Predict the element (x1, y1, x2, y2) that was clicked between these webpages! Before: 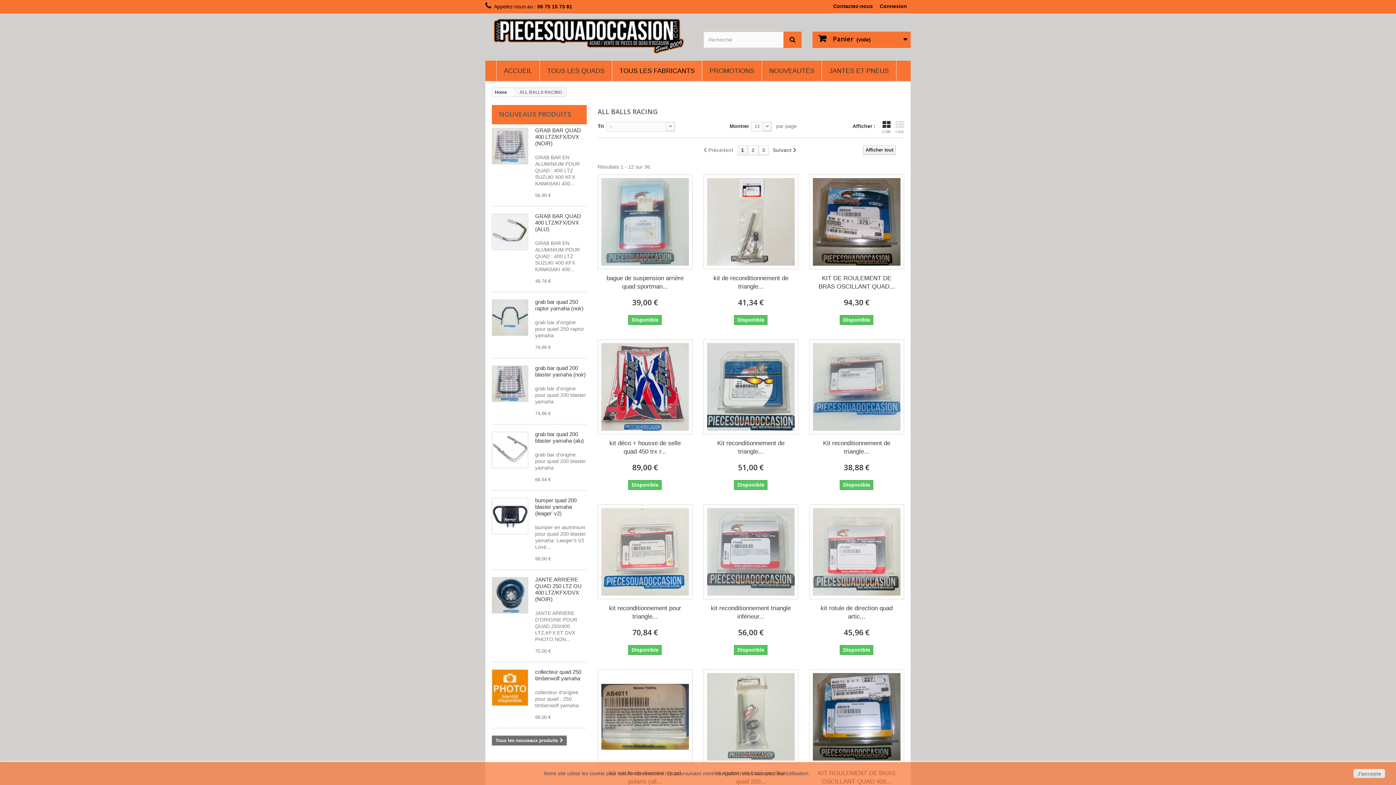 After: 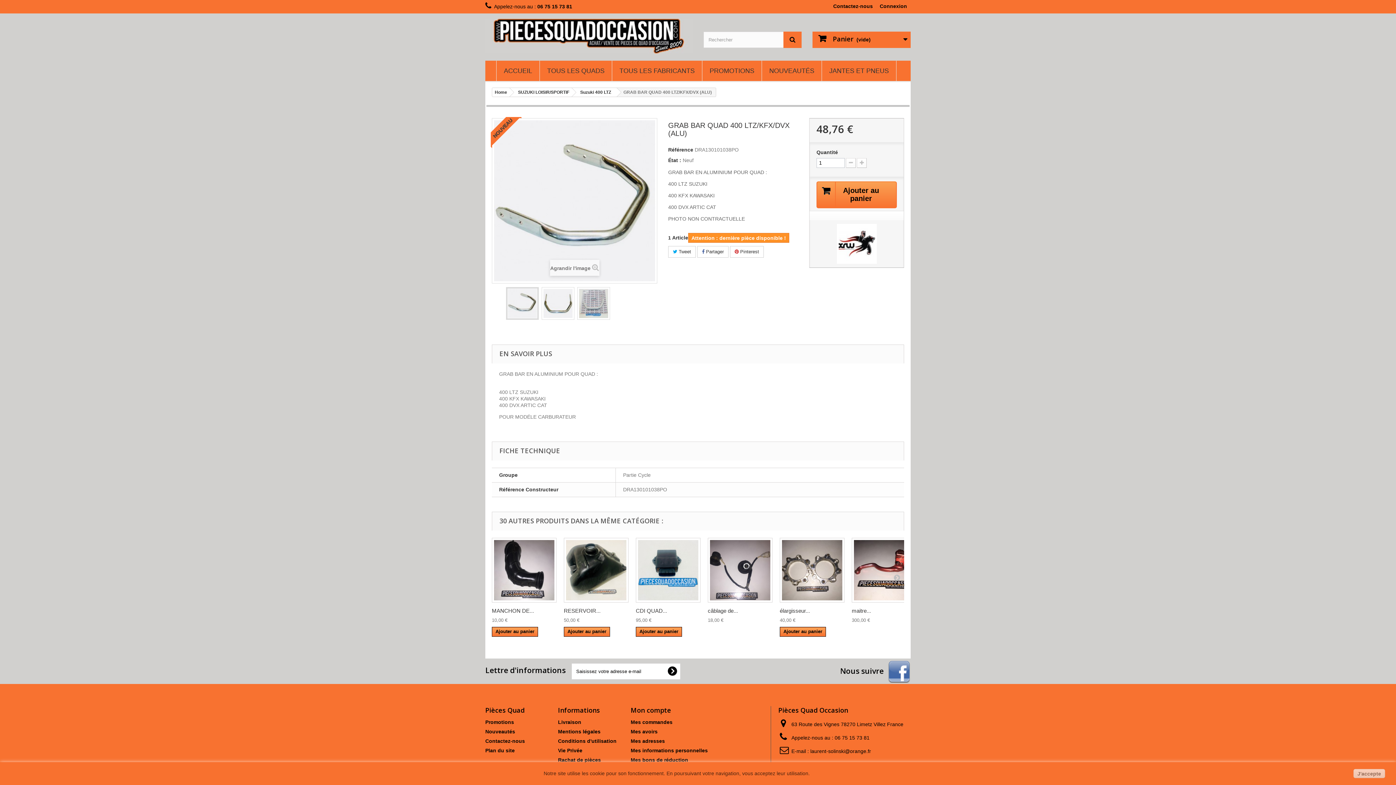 Action: bbox: (492, 213, 528, 250)